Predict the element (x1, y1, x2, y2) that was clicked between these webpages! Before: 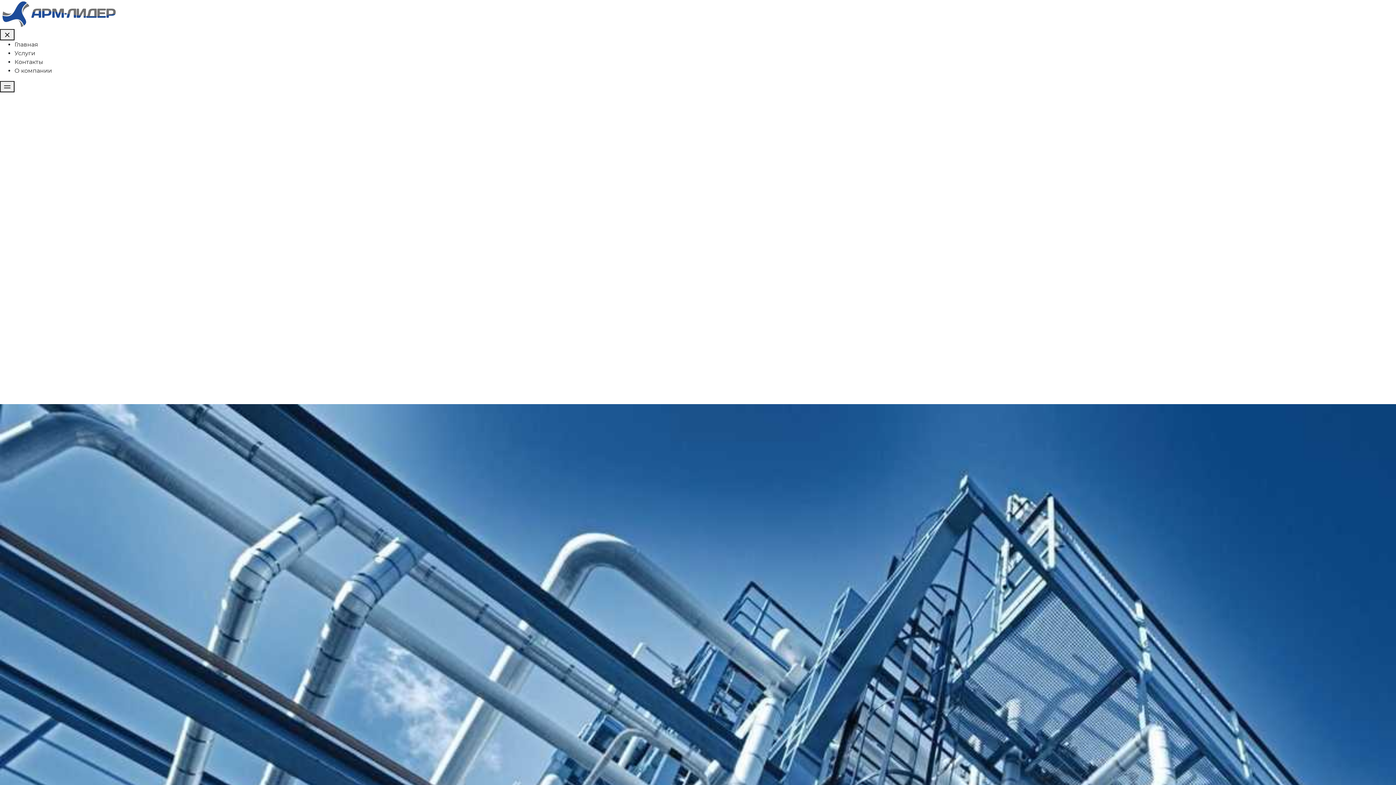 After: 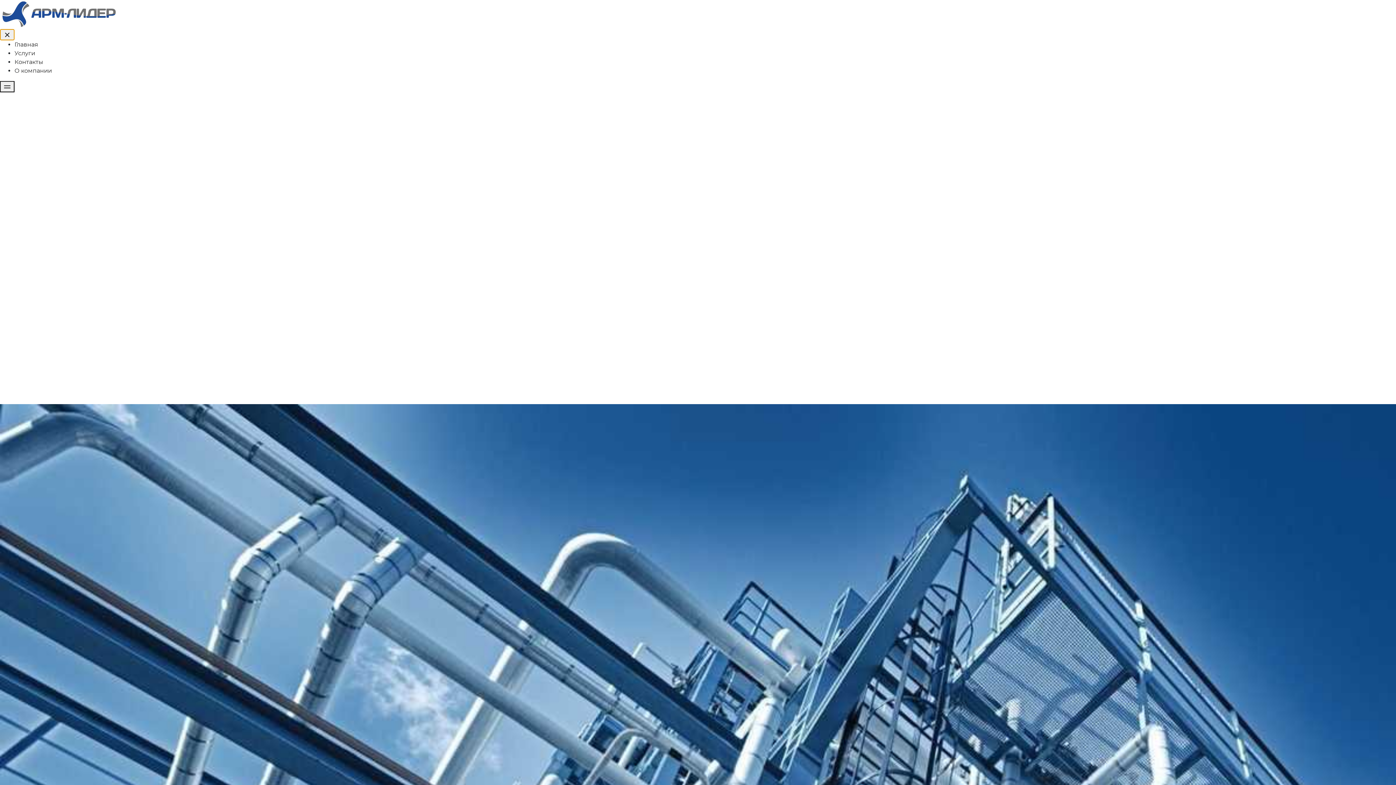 Action: bbox: (0, 29, 14, 40)